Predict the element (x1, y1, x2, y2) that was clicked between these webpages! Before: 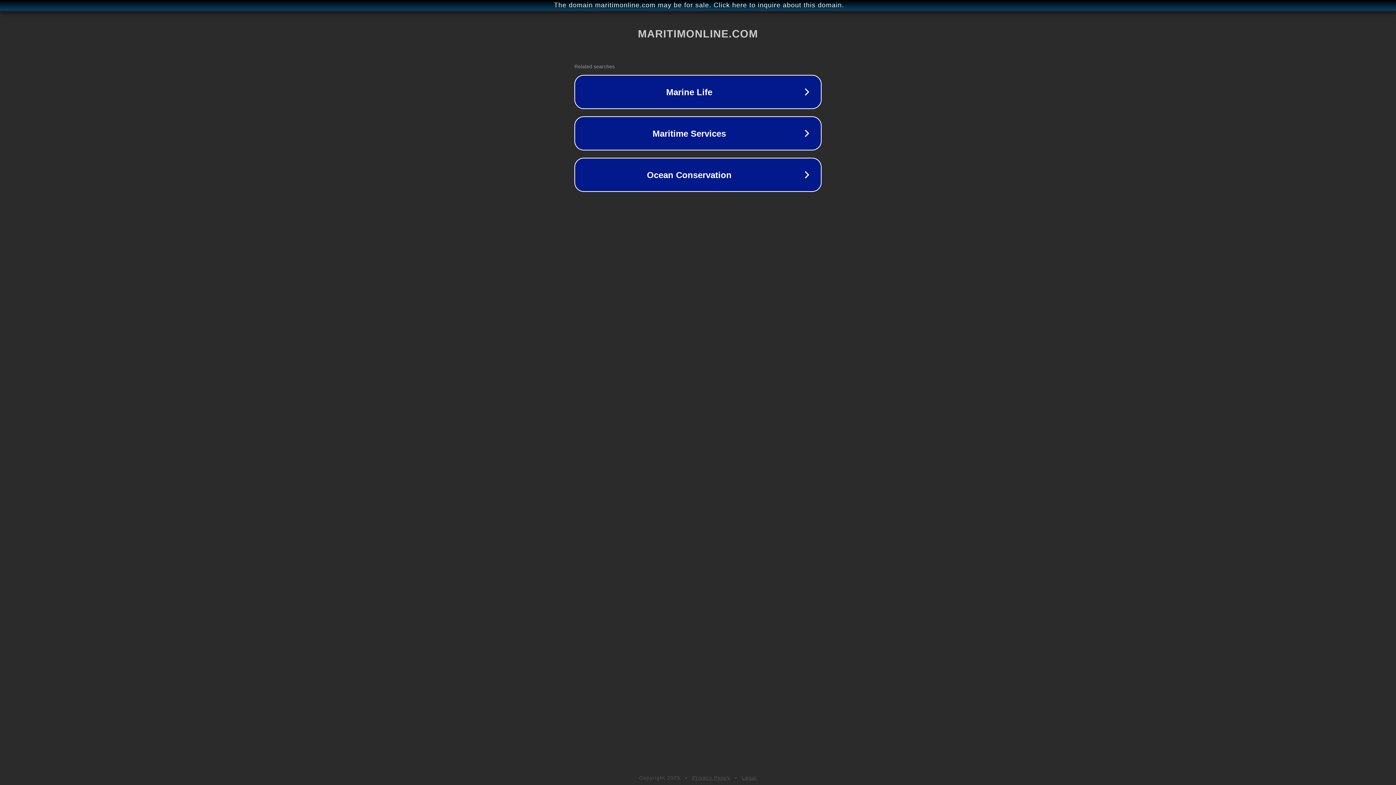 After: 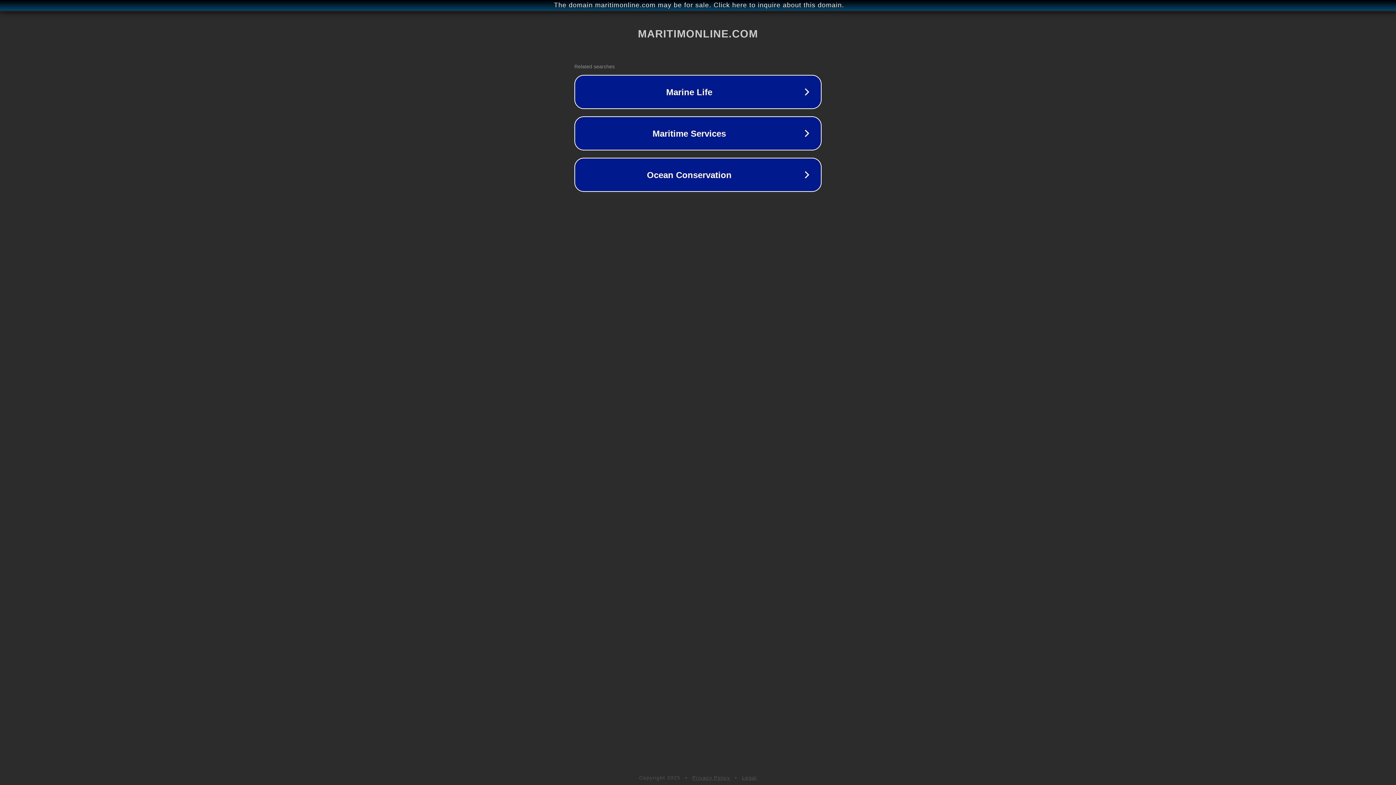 Action: label: Privacy Policy bbox: (692, 775, 730, 781)